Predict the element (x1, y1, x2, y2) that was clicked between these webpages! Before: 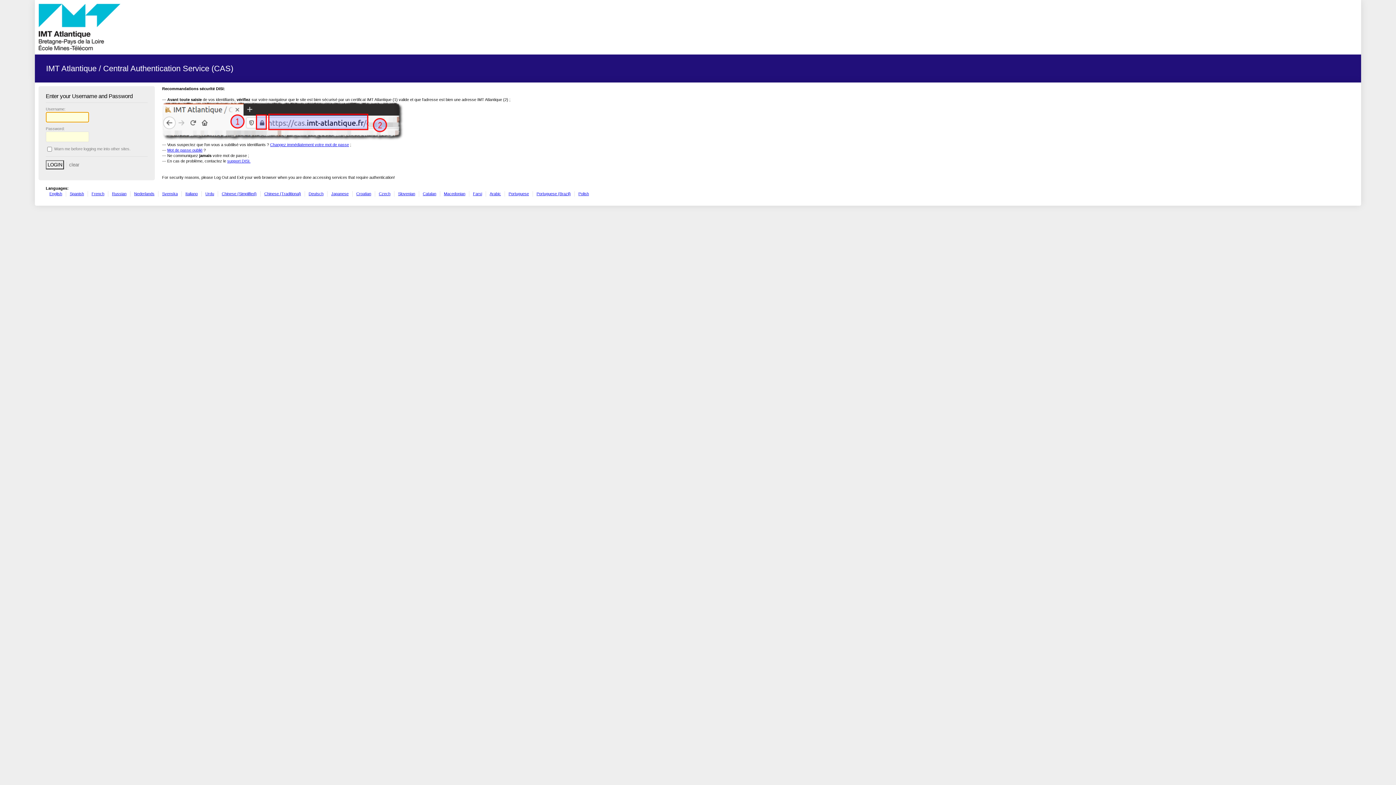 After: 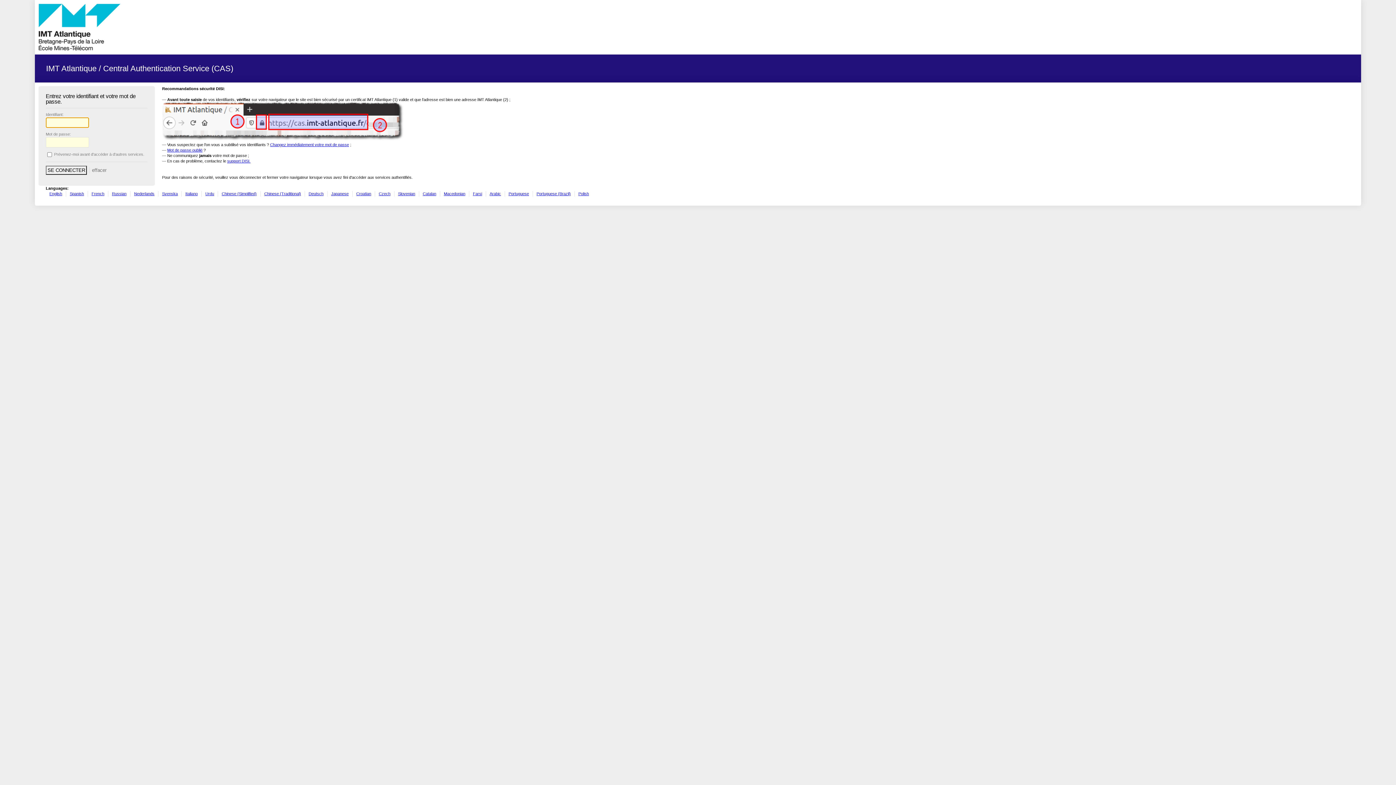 Action: bbox: (91, 191, 104, 196) label: French